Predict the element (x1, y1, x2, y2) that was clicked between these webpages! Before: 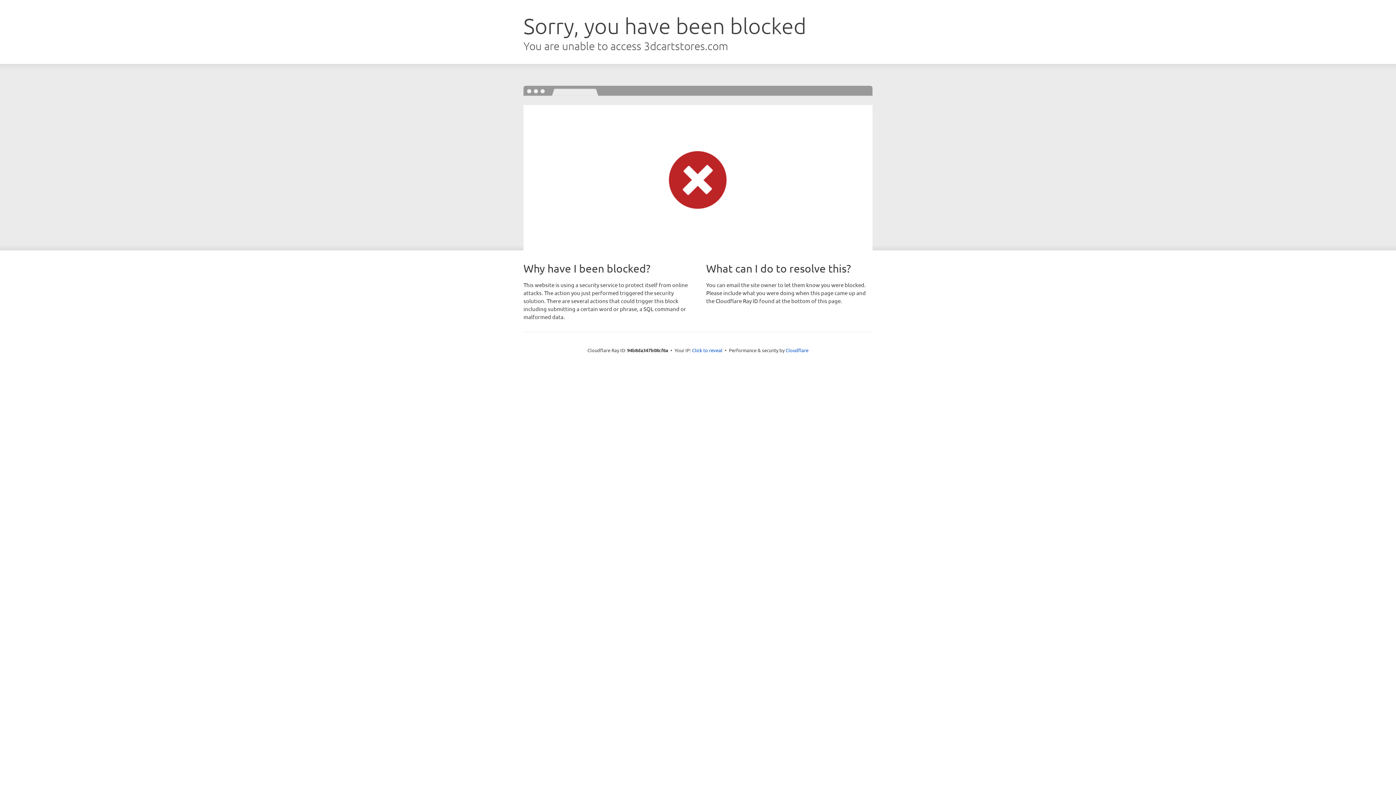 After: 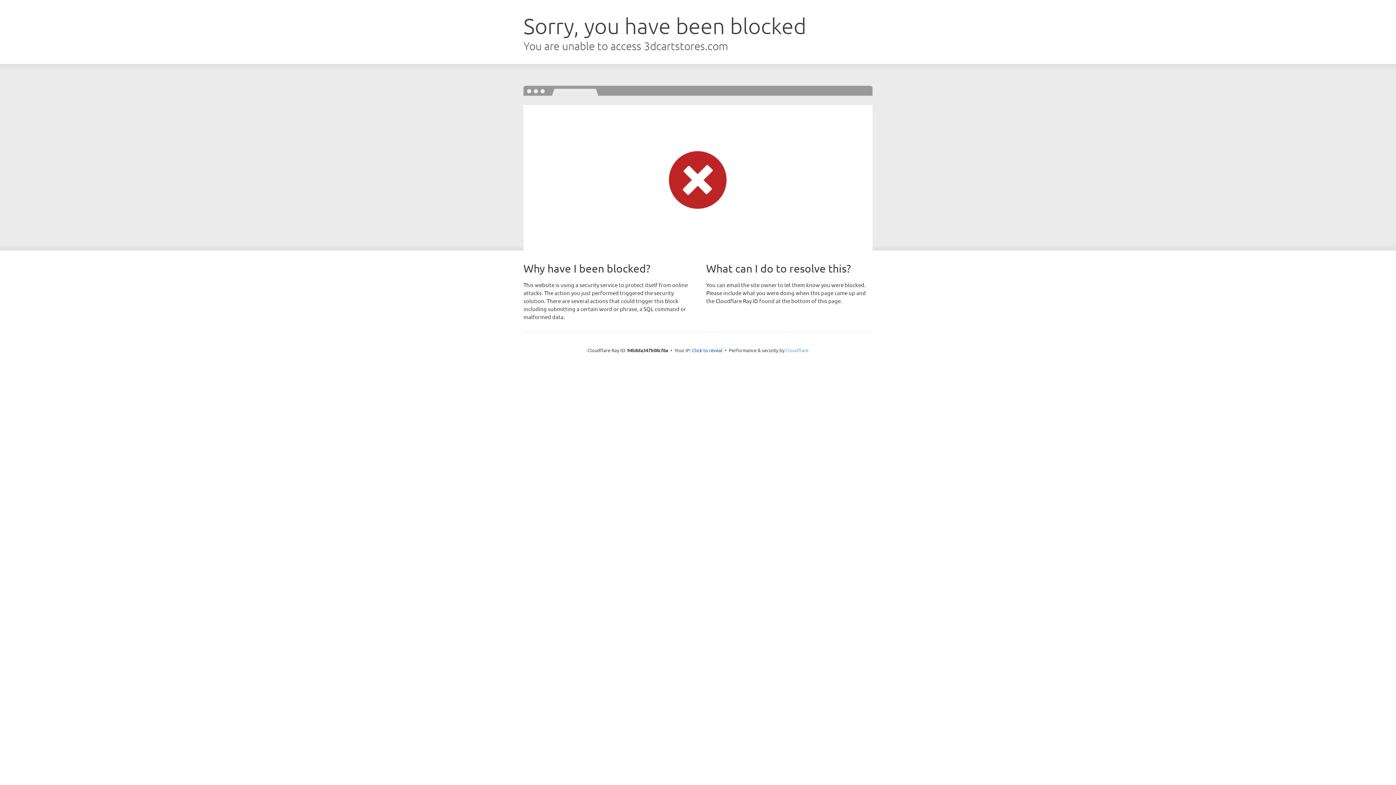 Action: label: Cloudflare bbox: (785, 347, 808, 353)